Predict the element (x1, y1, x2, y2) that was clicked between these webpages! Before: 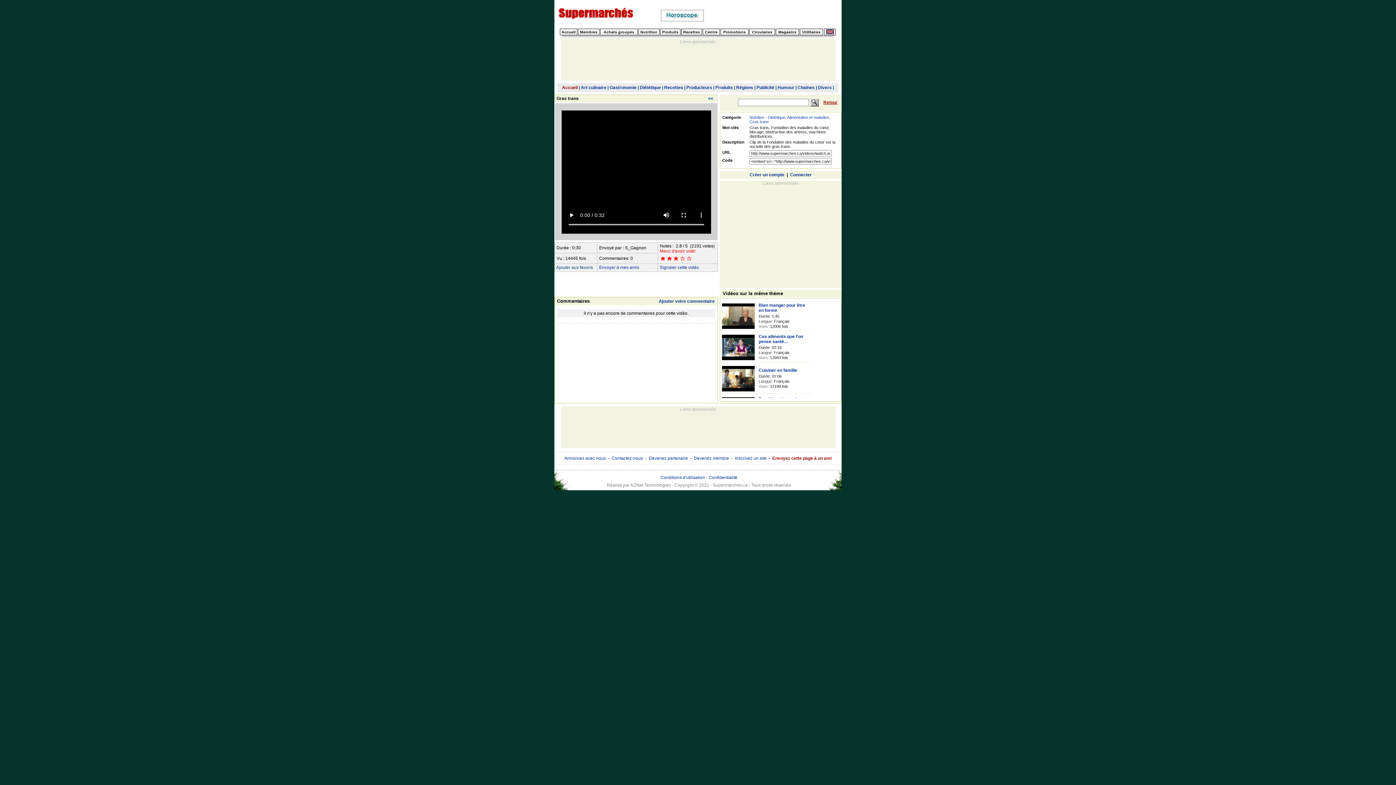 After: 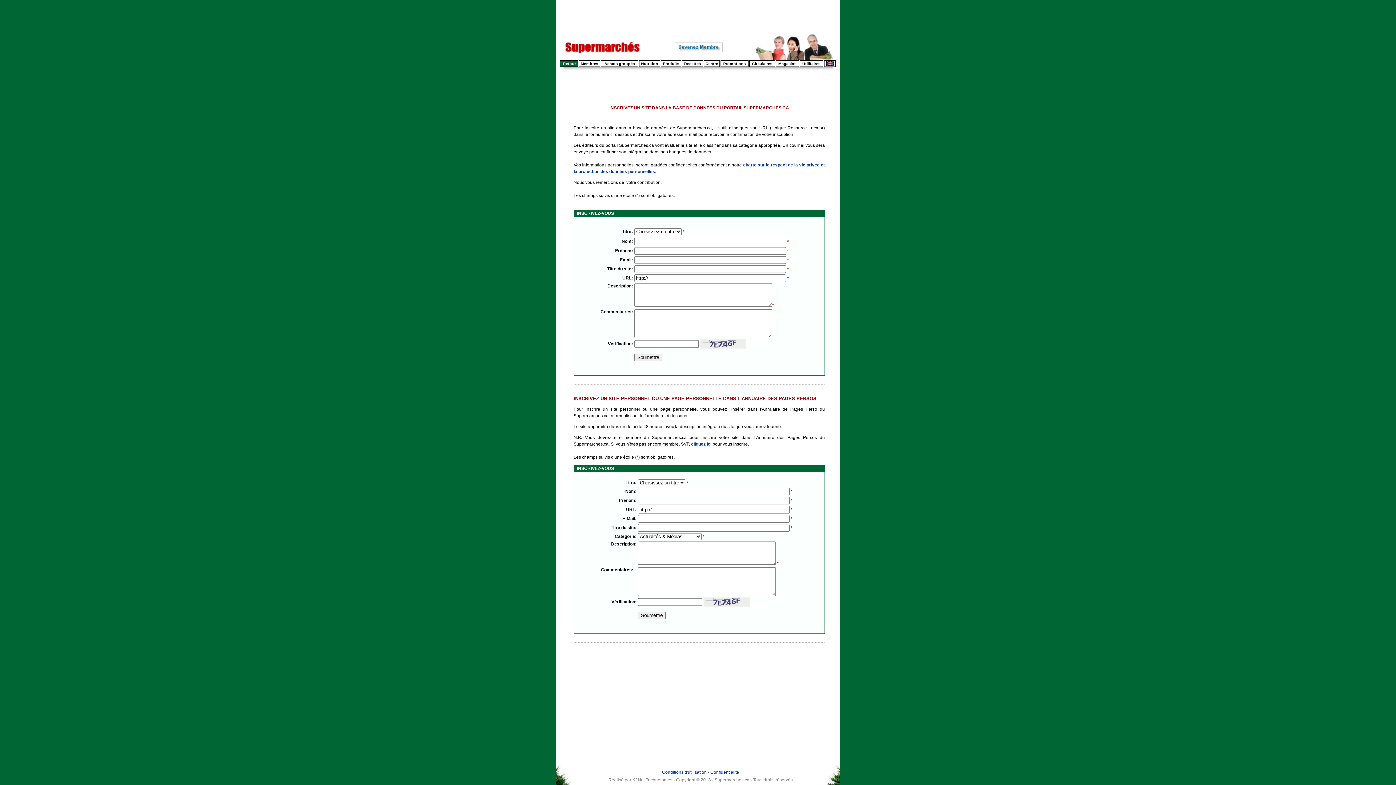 Action: bbox: (735, 456, 766, 461) label: Inscrivez un site